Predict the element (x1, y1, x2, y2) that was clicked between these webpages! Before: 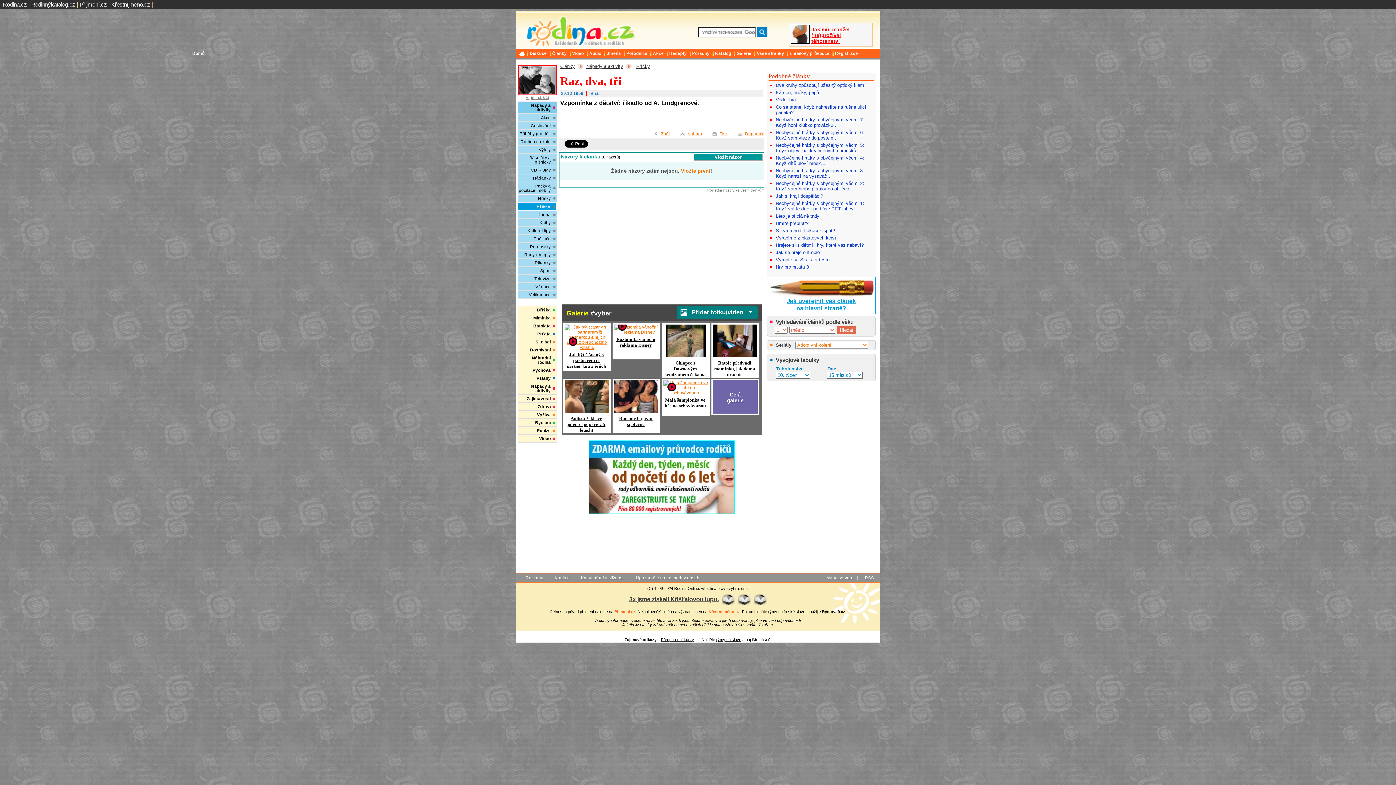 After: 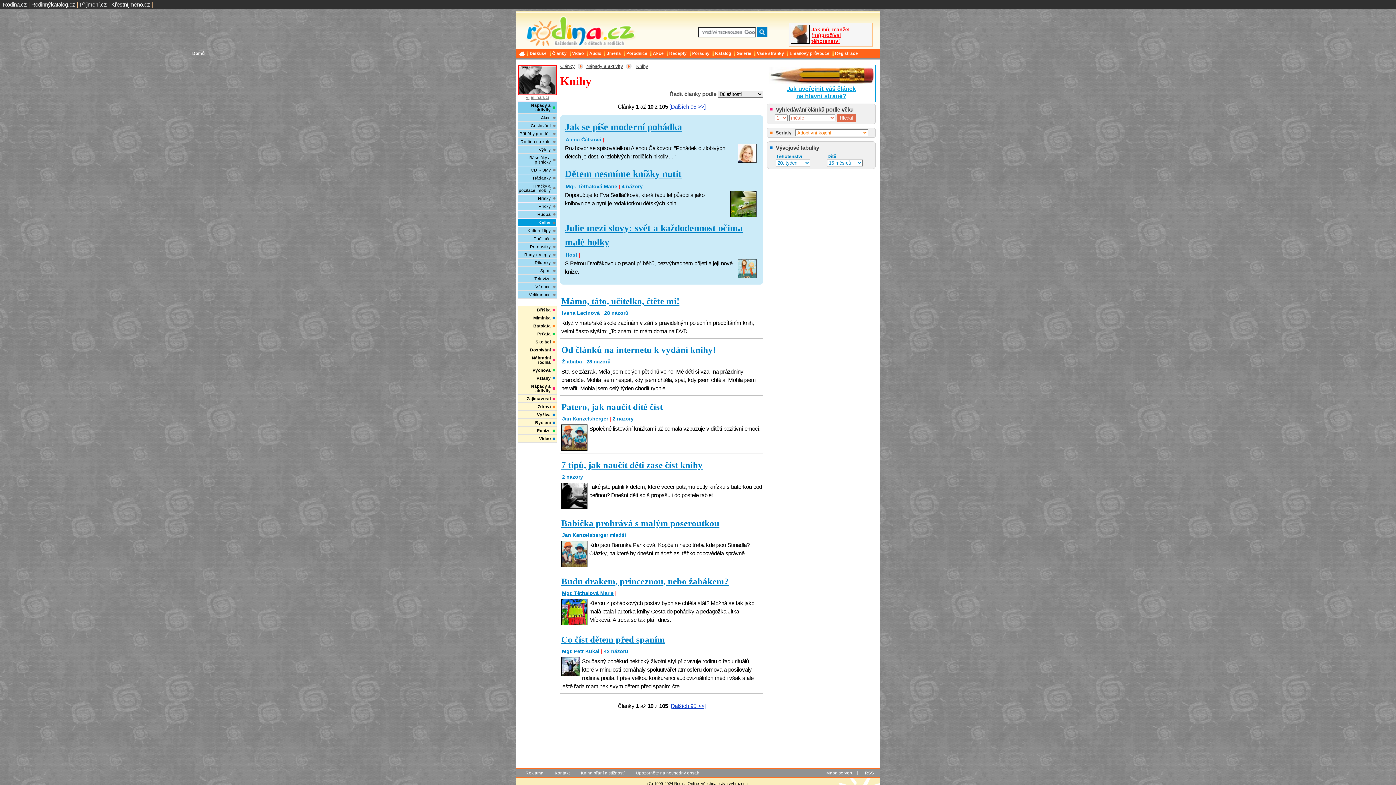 Action: bbox: (518, 219, 556, 226) label: Knihy